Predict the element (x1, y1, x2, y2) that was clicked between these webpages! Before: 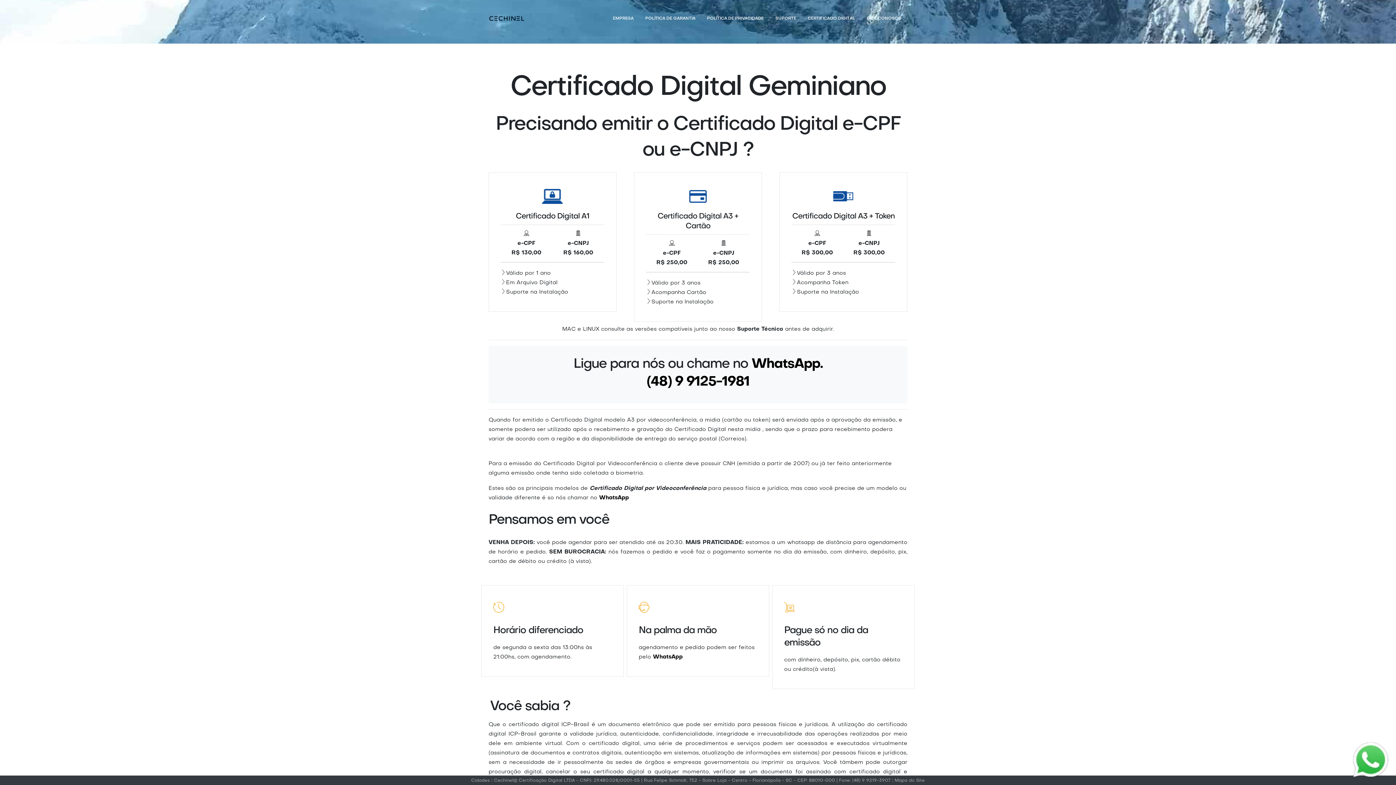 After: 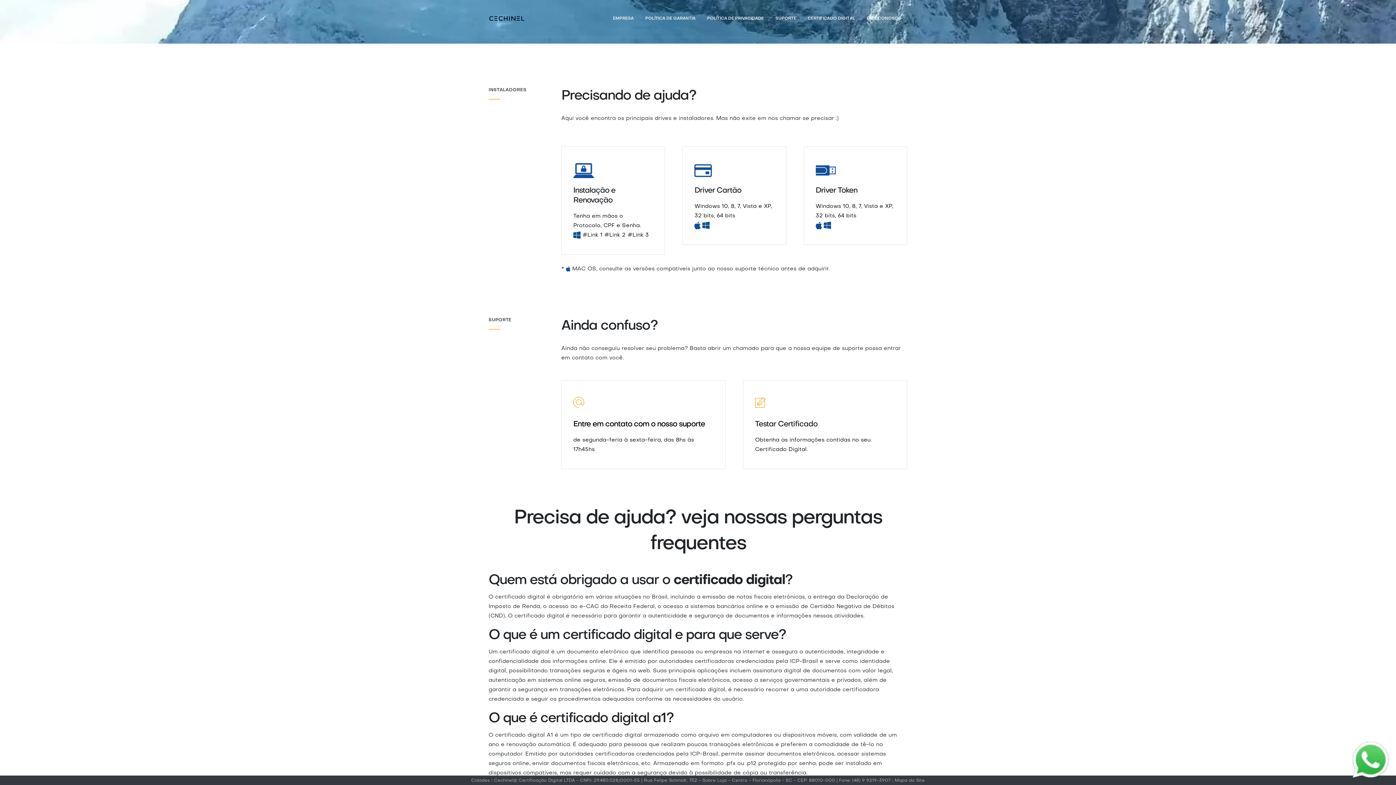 Action: bbox: (769, 12, 802, 25) label: SUPORTE